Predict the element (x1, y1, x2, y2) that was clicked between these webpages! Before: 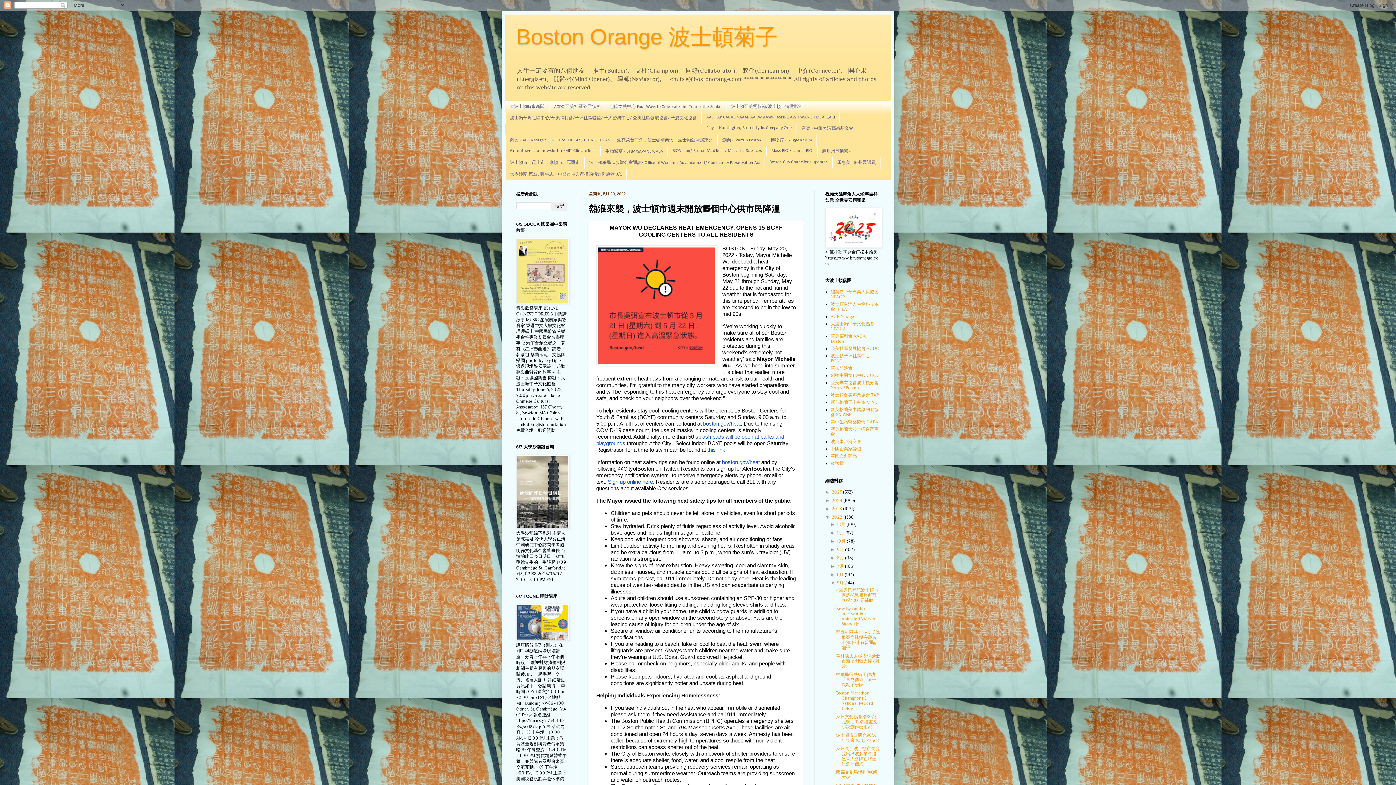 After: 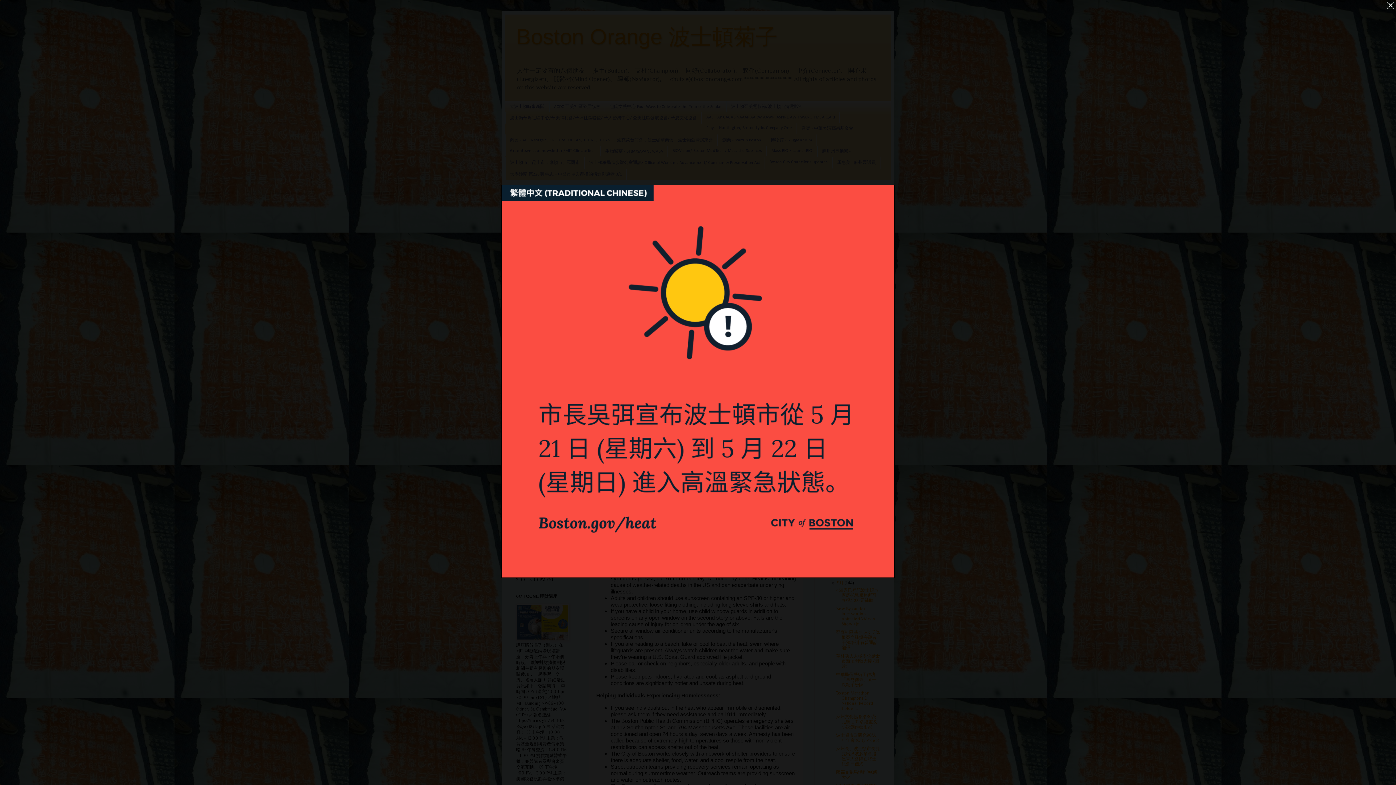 Action: bbox: (596, 245, 717, 367)